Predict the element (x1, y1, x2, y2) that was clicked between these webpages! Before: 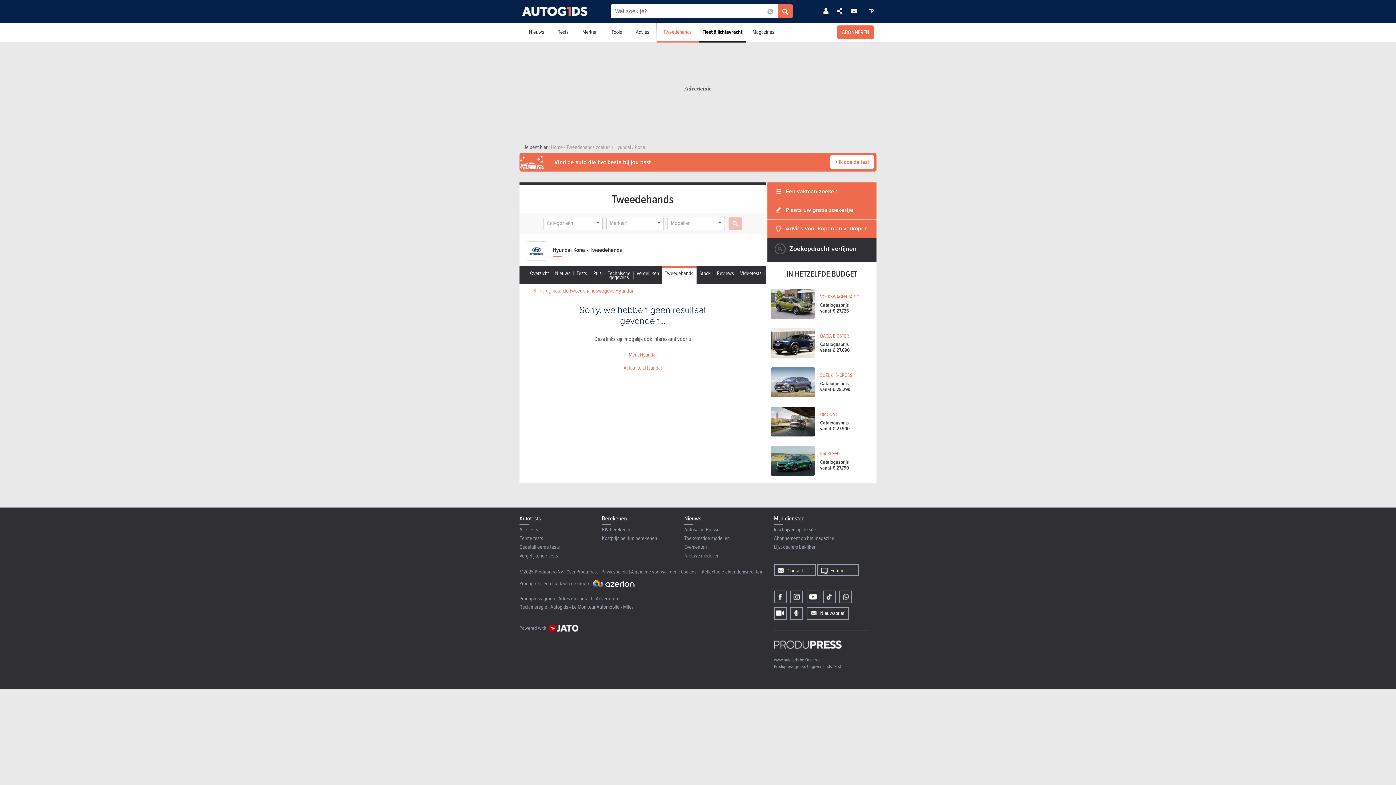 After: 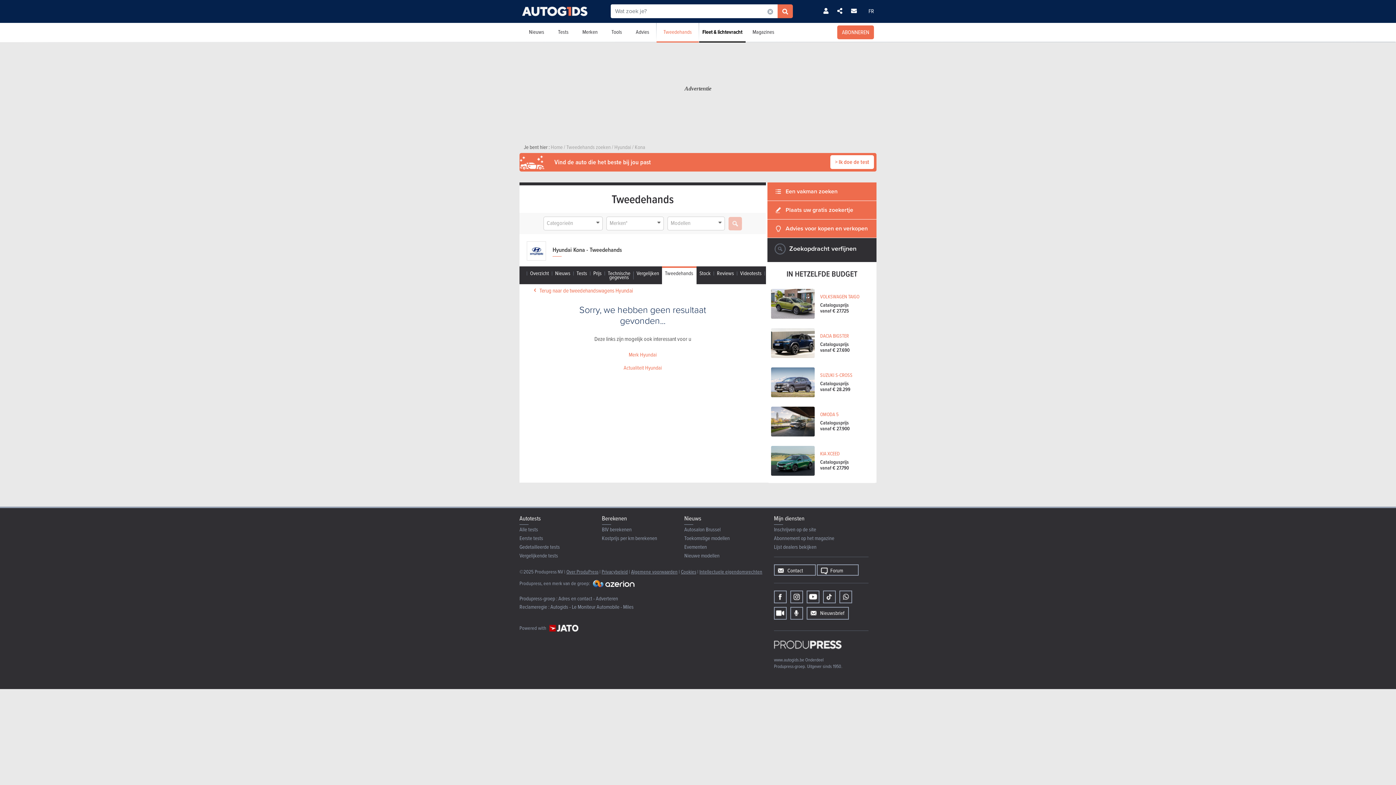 Action: bbox: (762, 4, 778, 18)